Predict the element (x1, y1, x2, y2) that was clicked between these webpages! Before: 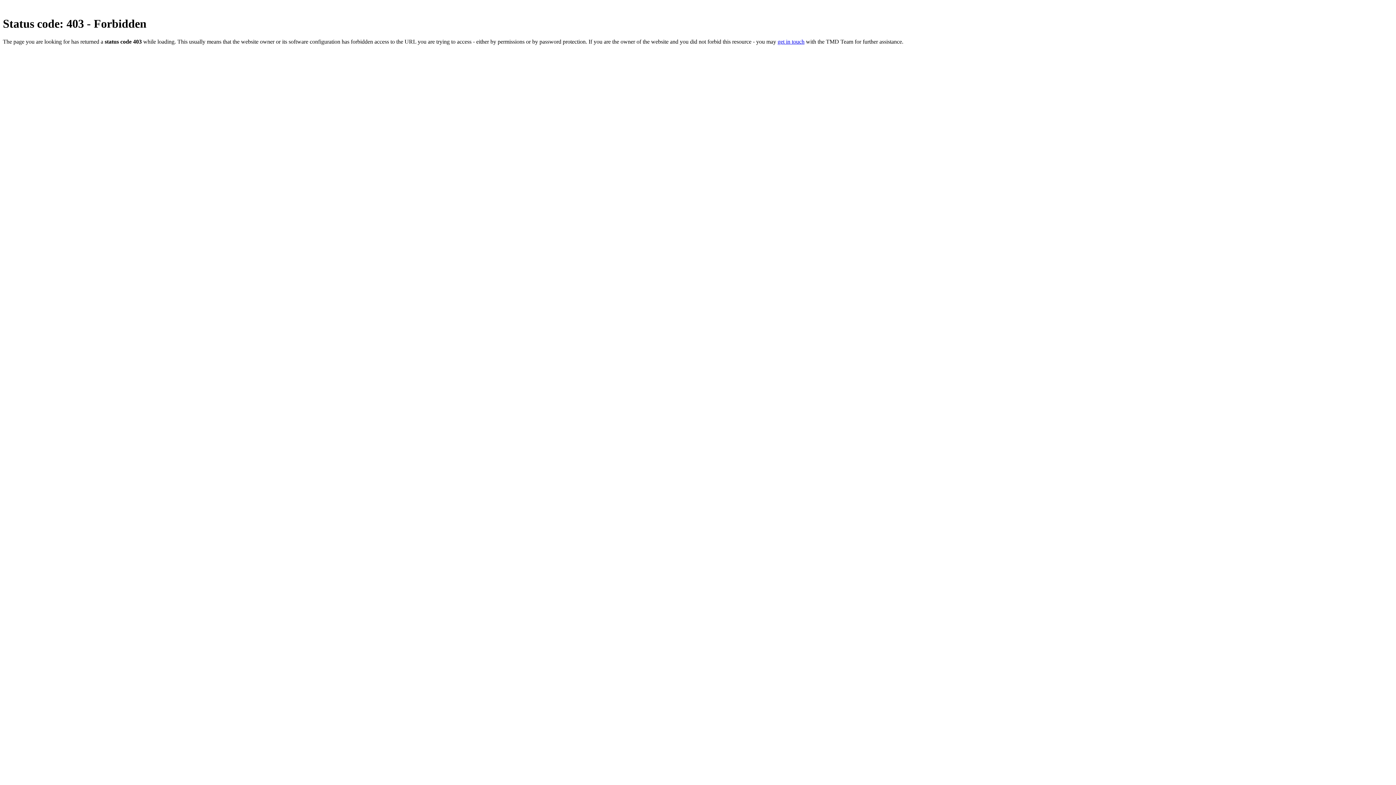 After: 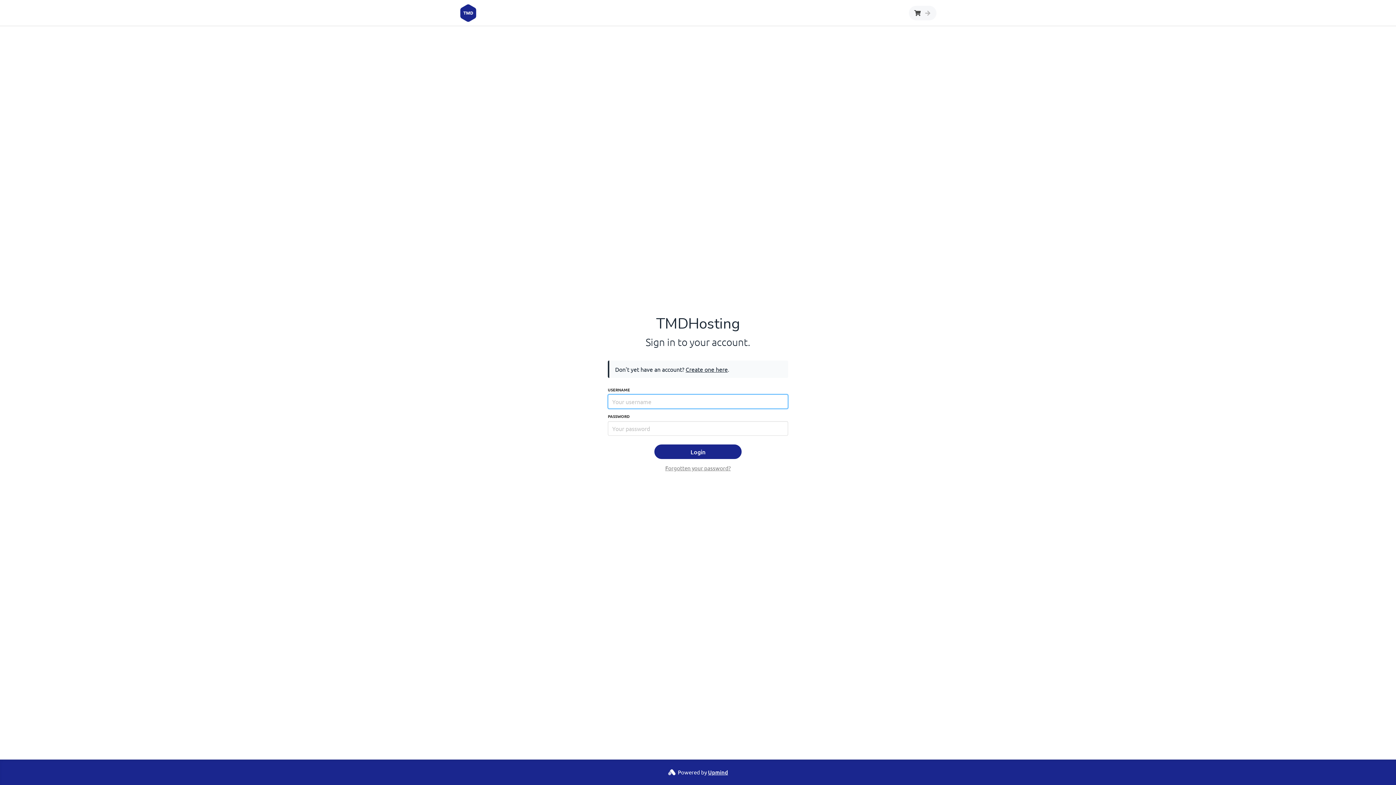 Action: bbox: (777, 38, 804, 44) label: get in touch